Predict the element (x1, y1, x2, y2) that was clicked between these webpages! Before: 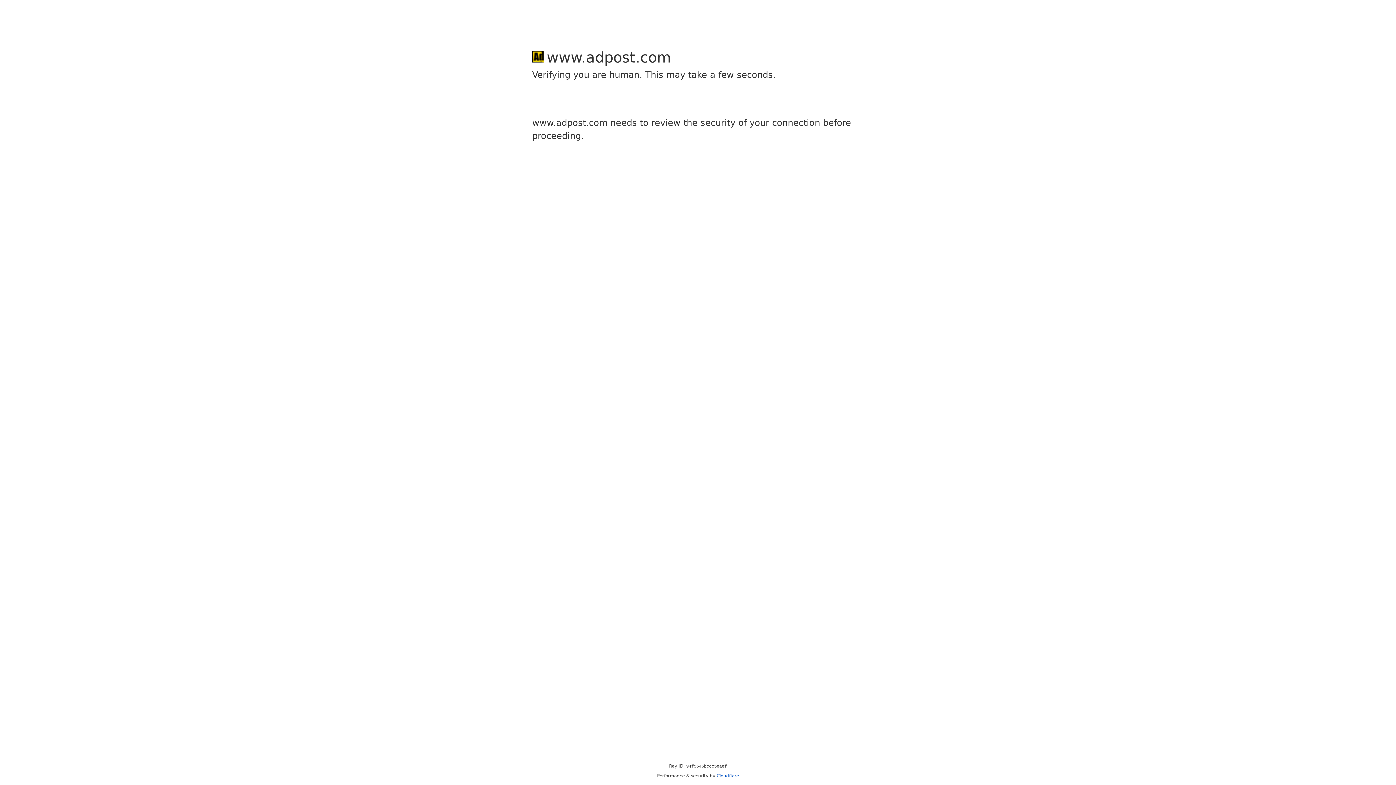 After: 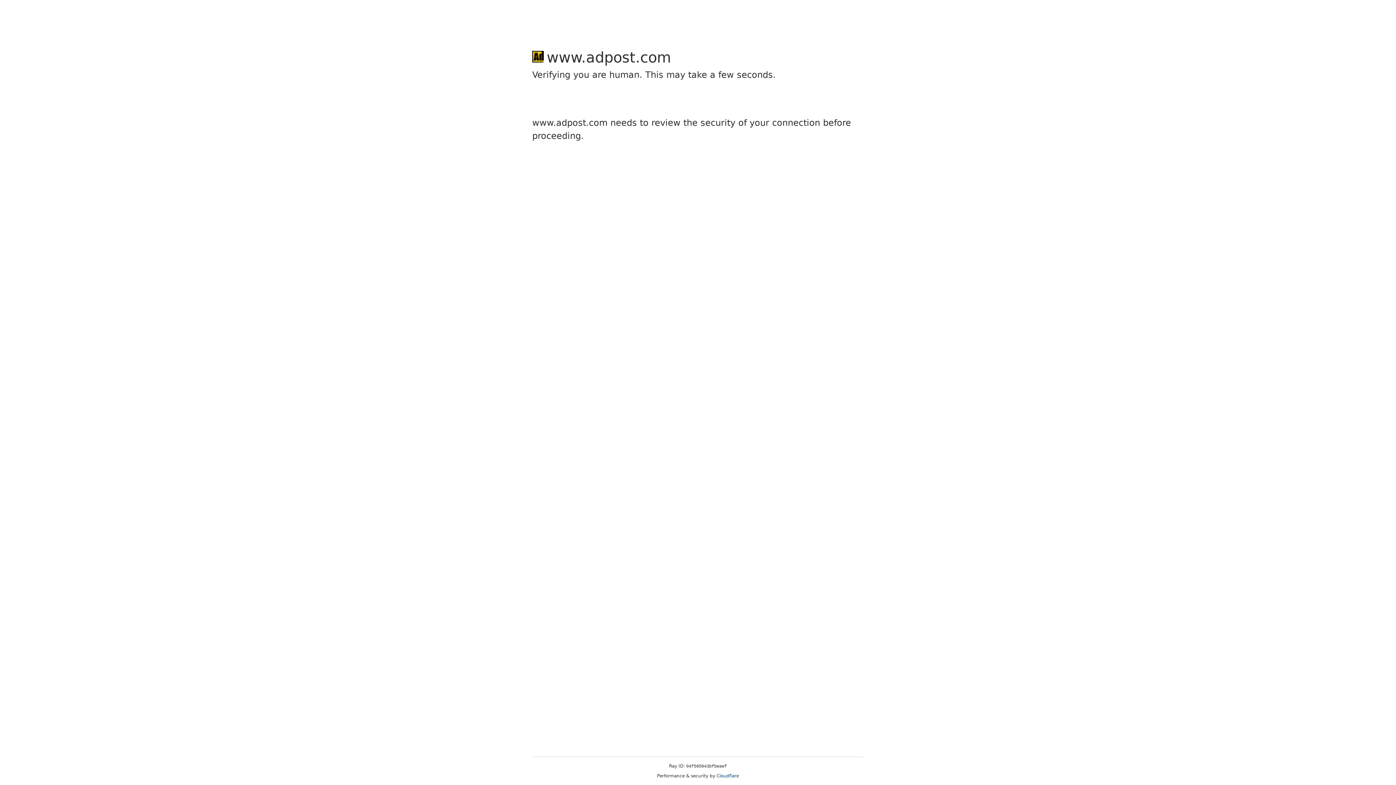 Action: label: Cloudflare bbox: (716, 773, 739, 778)